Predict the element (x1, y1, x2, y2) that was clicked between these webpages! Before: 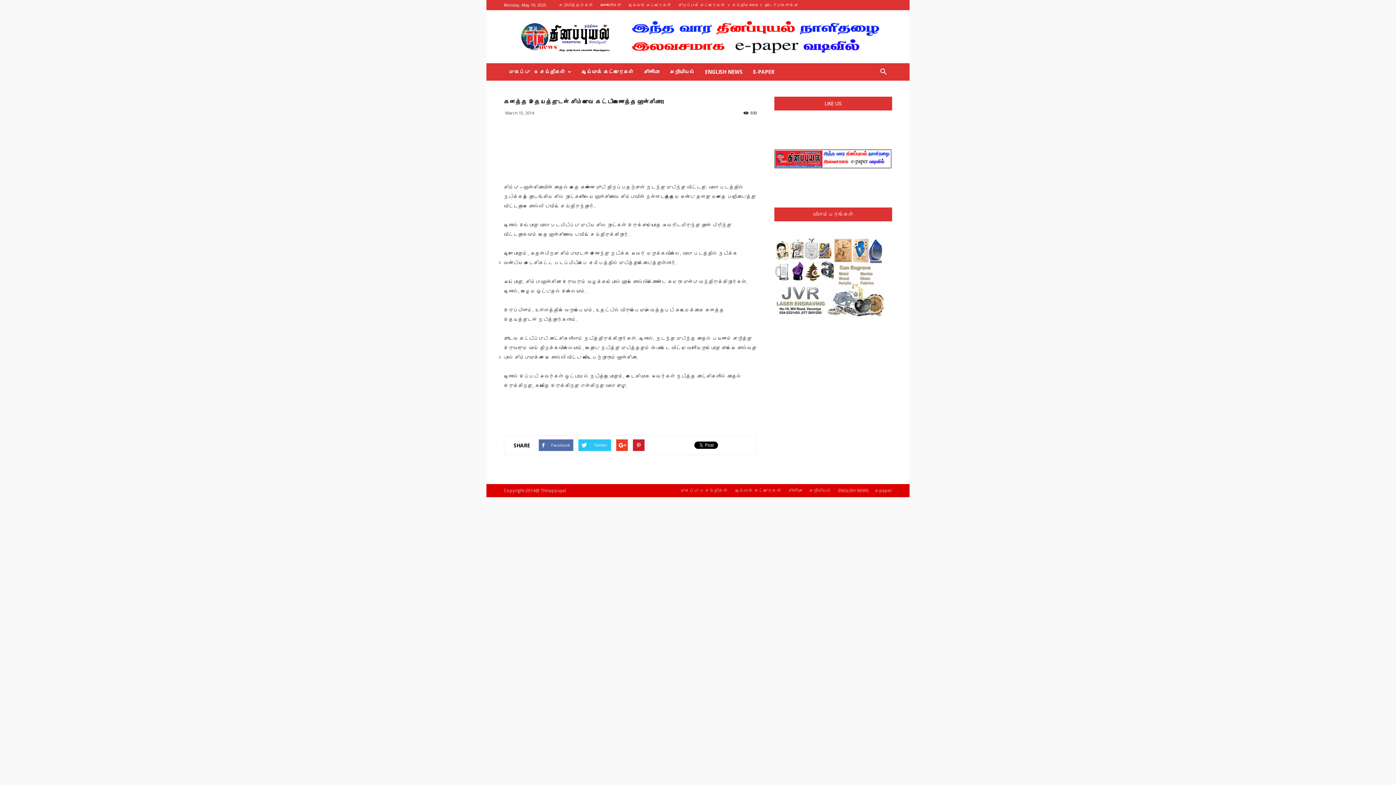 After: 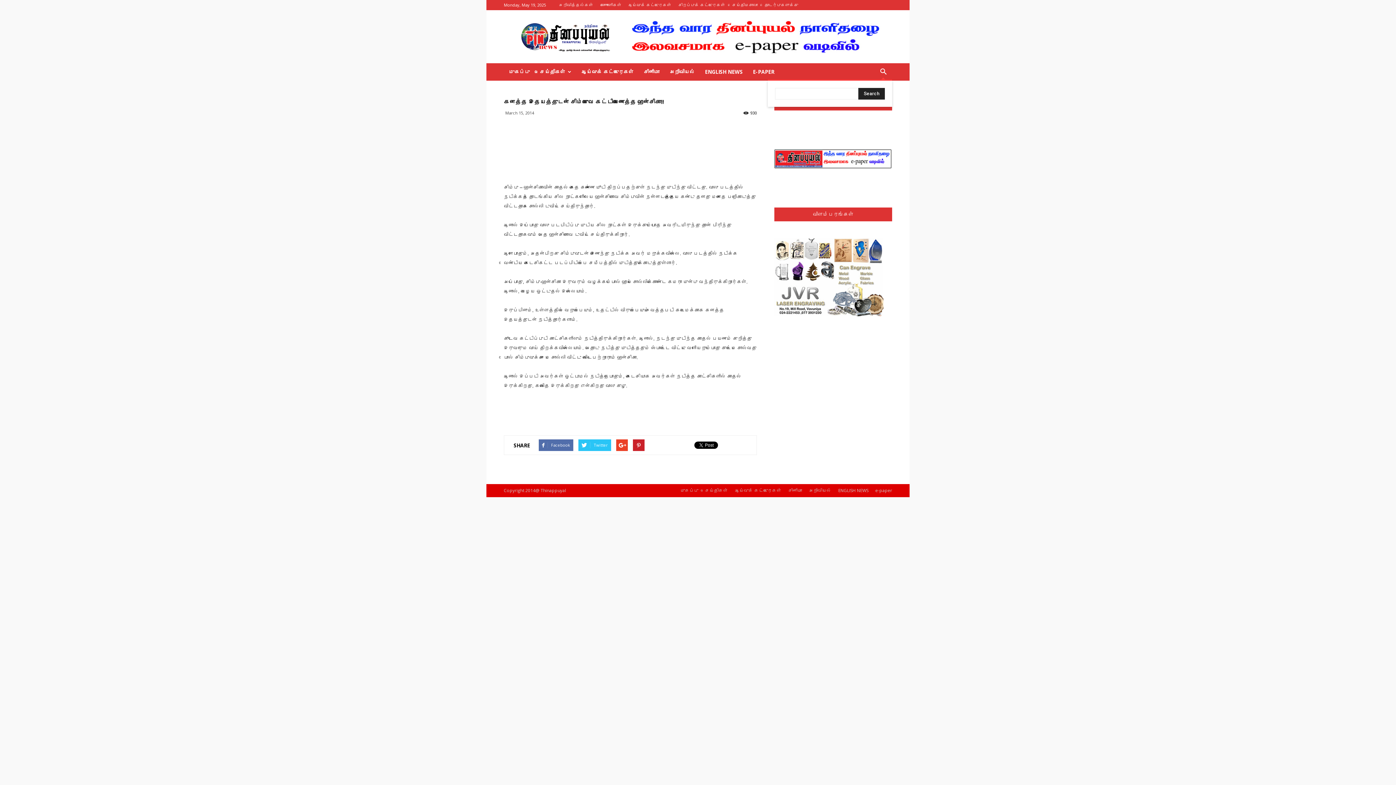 Action: bbox: (874, 69, 892, 76)